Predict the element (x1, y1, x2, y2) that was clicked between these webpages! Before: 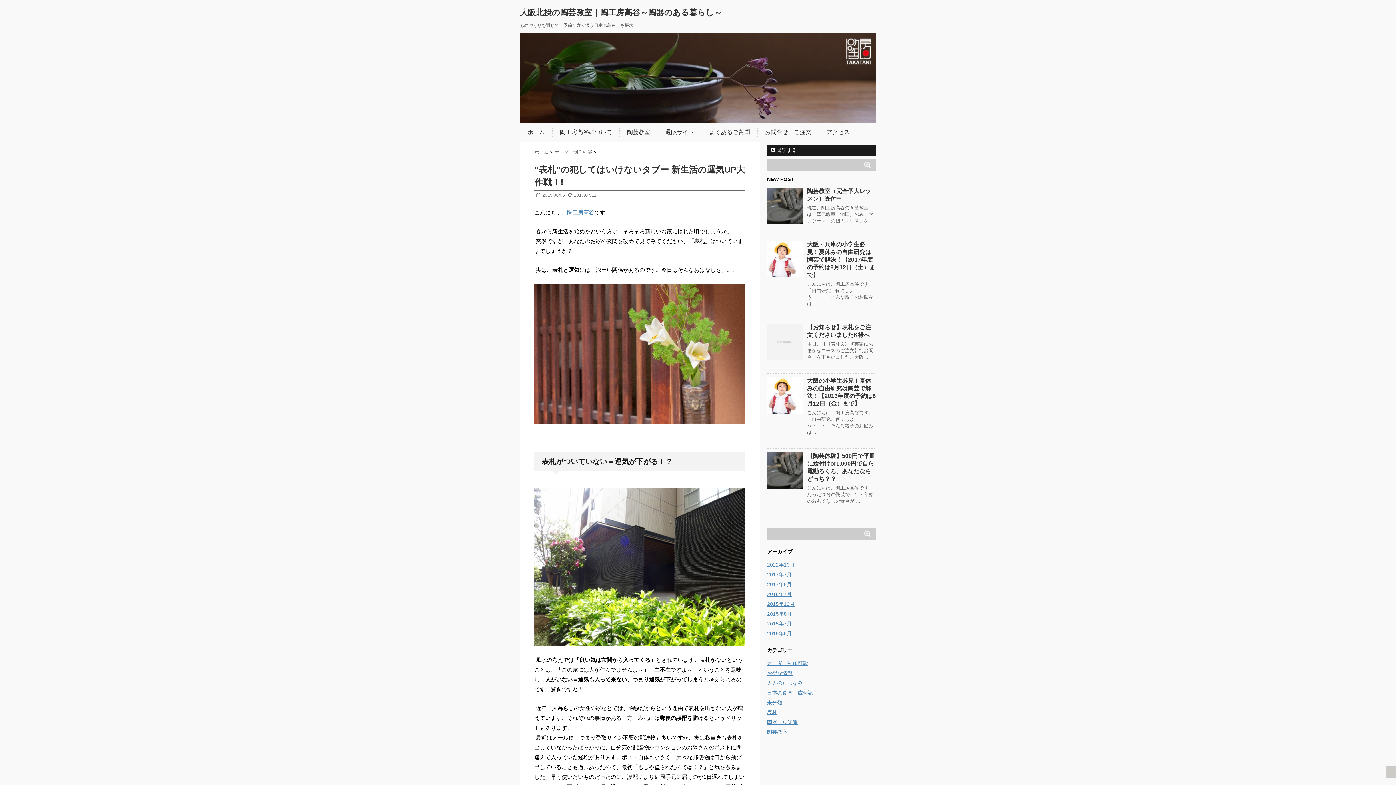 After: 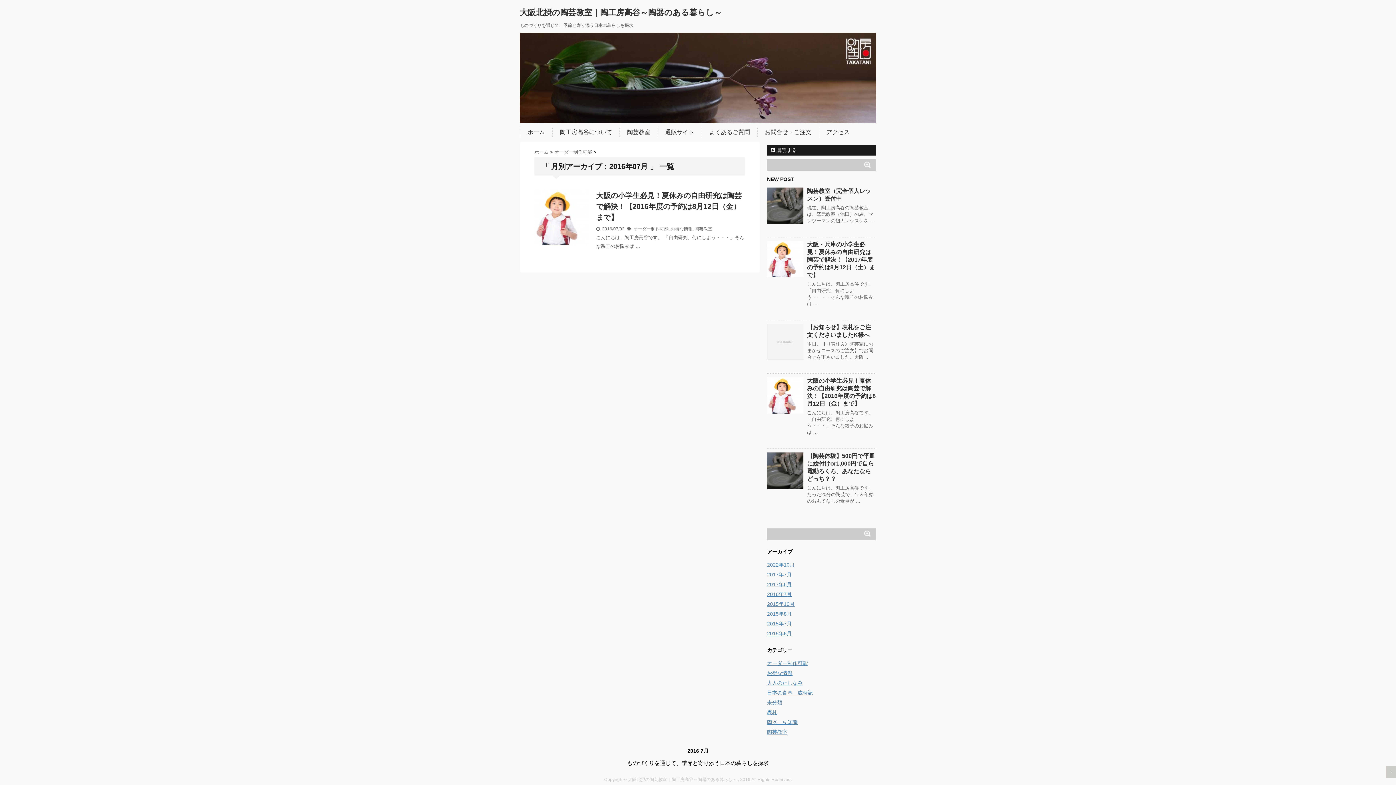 Action: label: 2016年7月 bbox: (767, 591, 792, 597)